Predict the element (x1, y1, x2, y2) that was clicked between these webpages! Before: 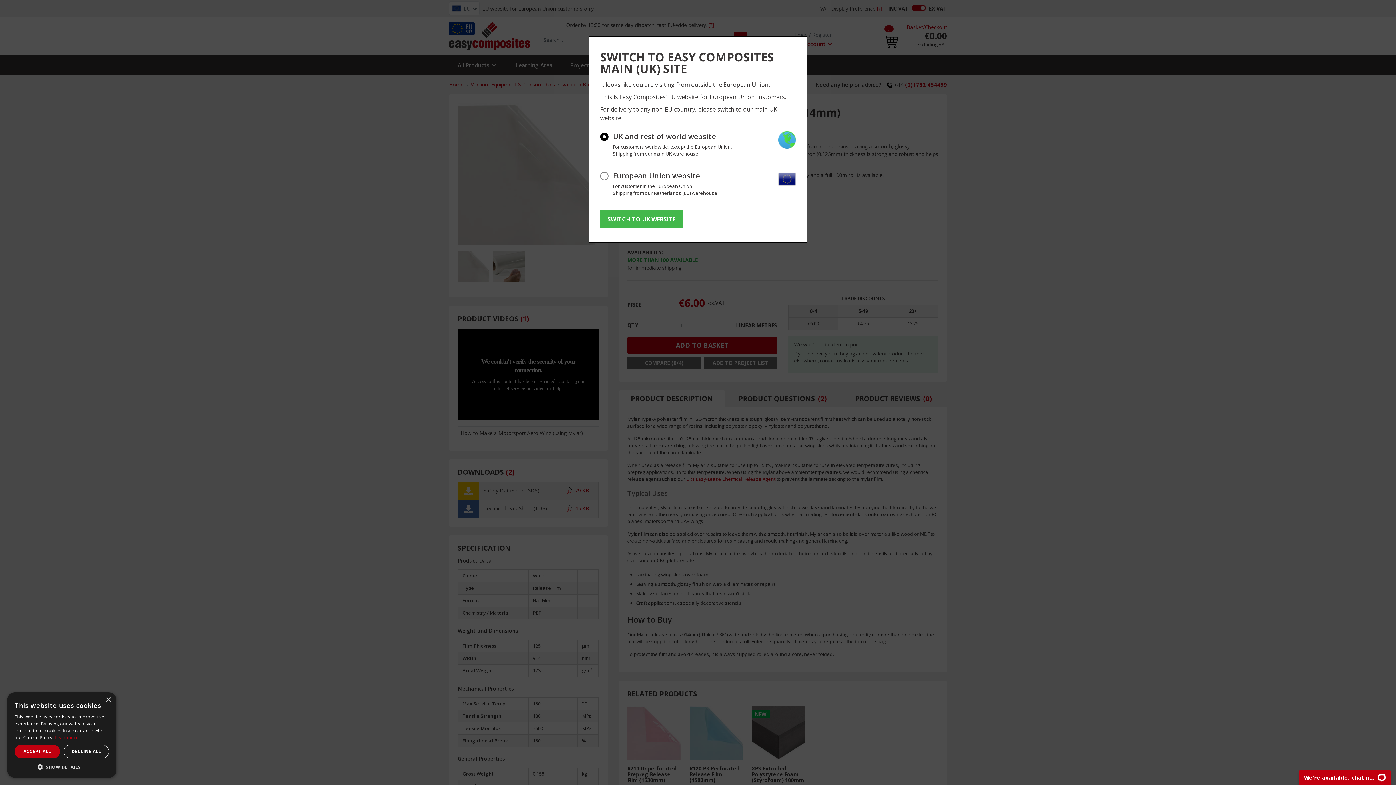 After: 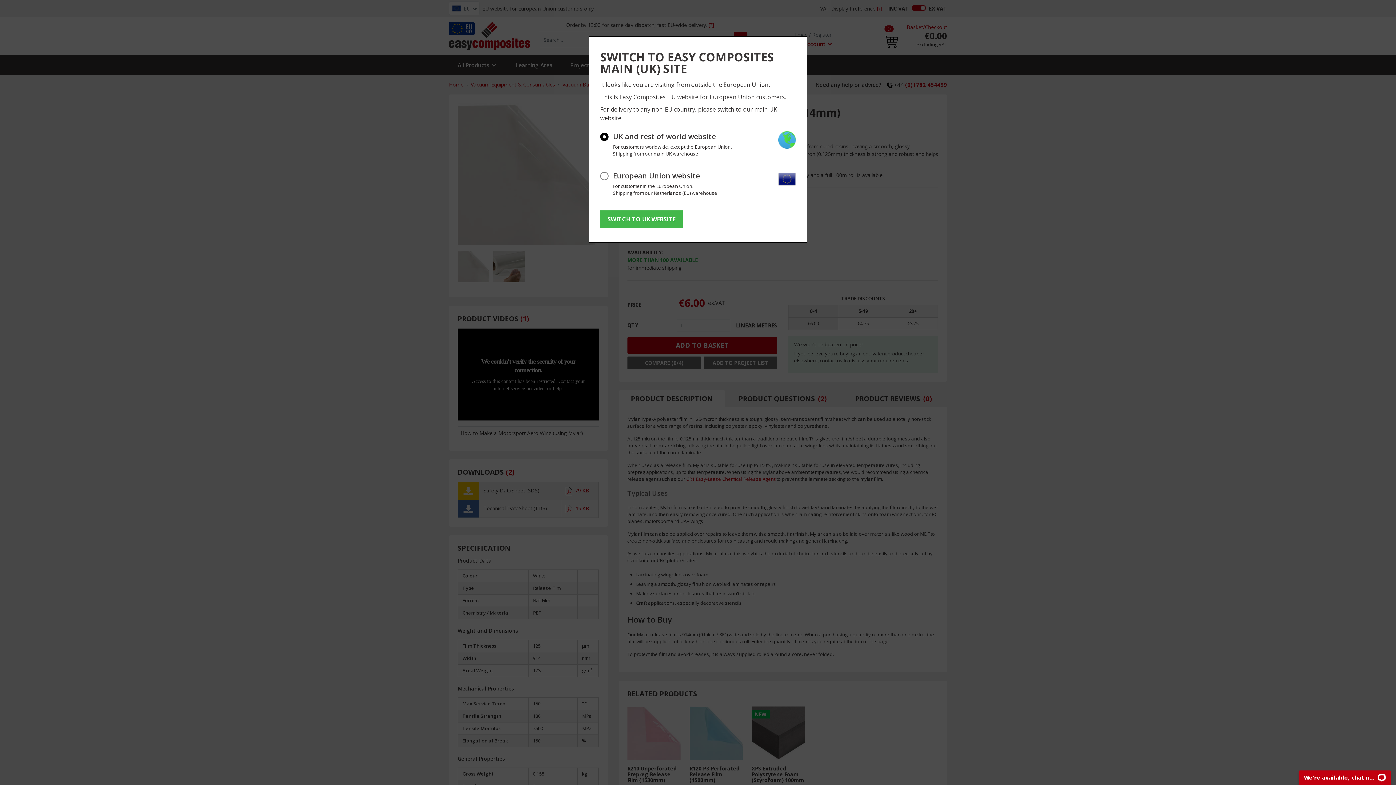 Action: label: DECLINE ALL bbox: (63, 745, 109, 758)